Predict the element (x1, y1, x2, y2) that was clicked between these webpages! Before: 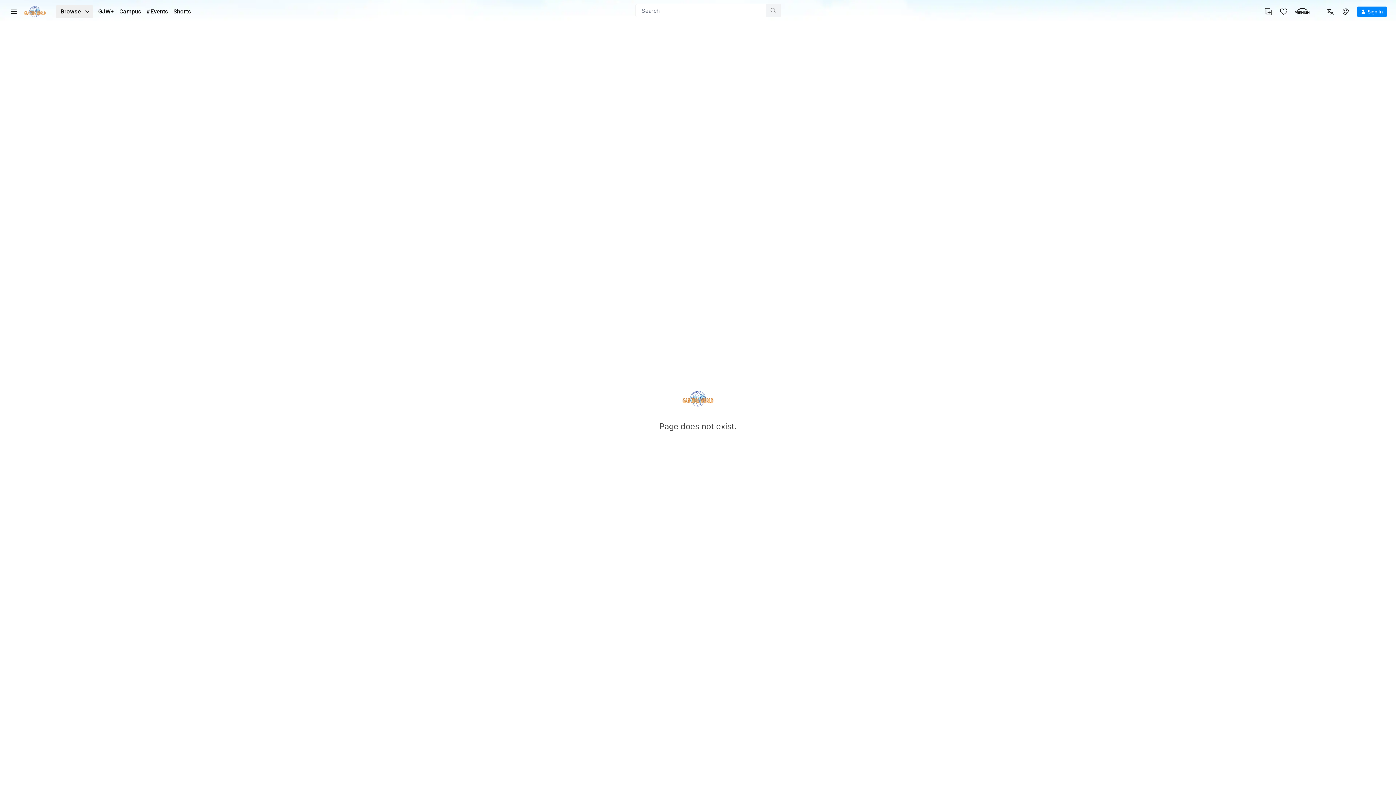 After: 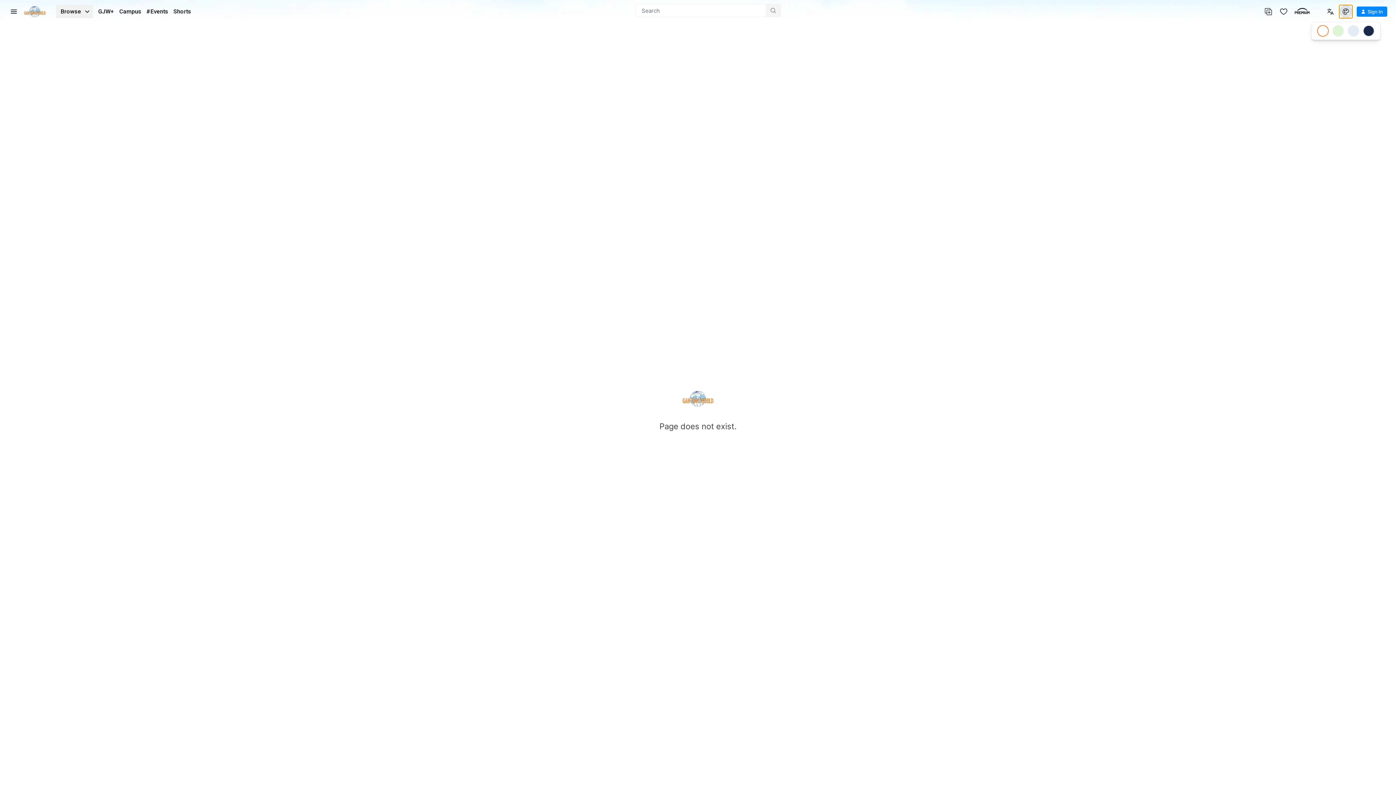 Action: bbox: (1339, 5, 1352, 18)